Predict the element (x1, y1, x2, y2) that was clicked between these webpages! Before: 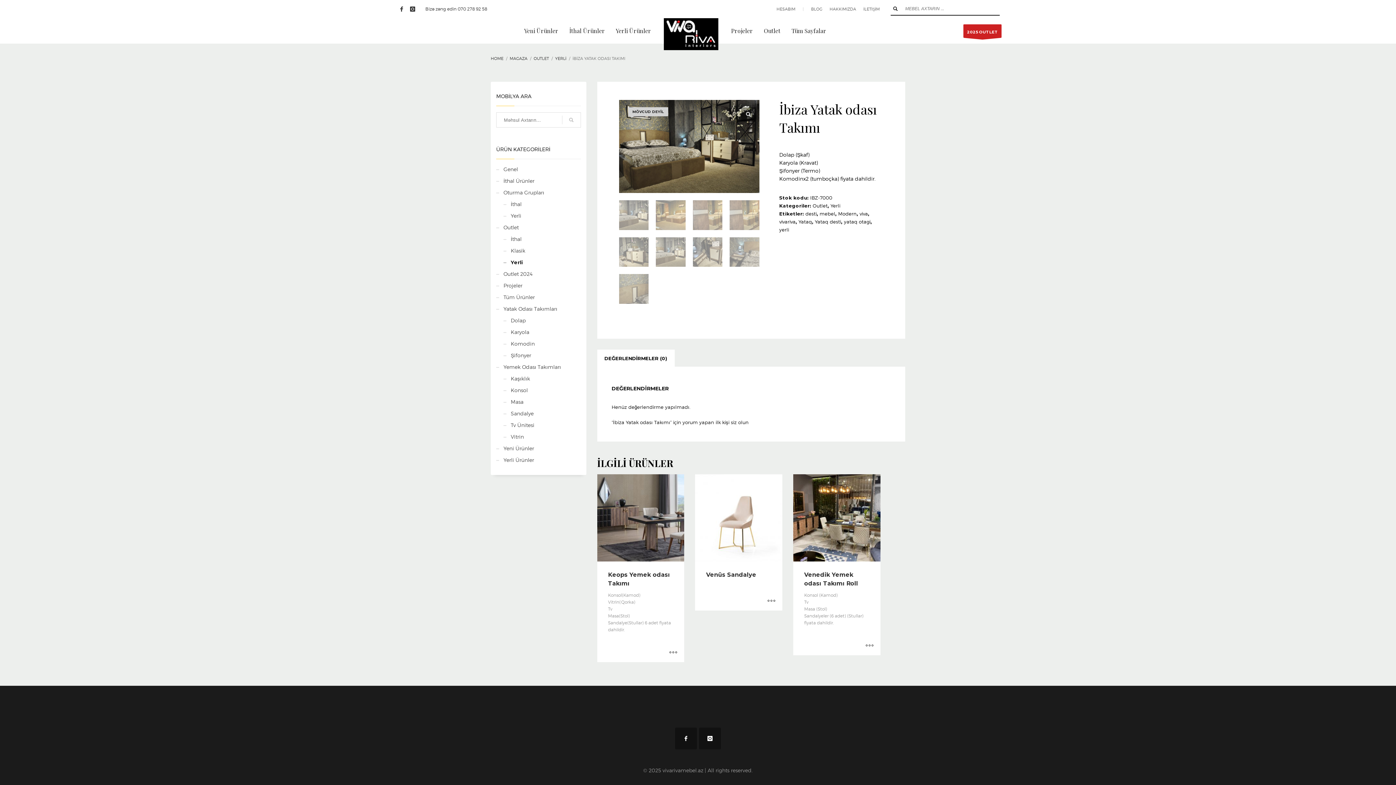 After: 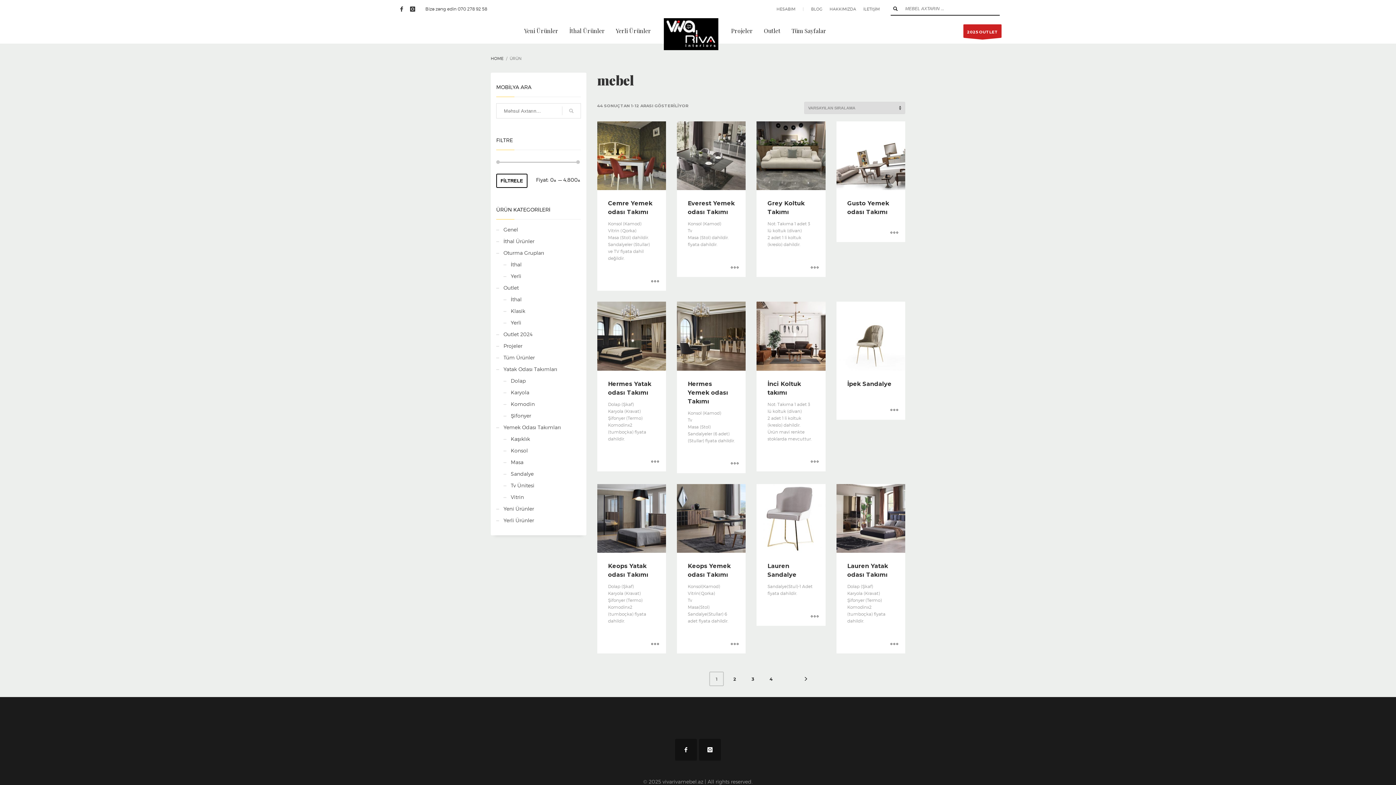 Action: label: mebel bbox: (819, 210, 835, 216)